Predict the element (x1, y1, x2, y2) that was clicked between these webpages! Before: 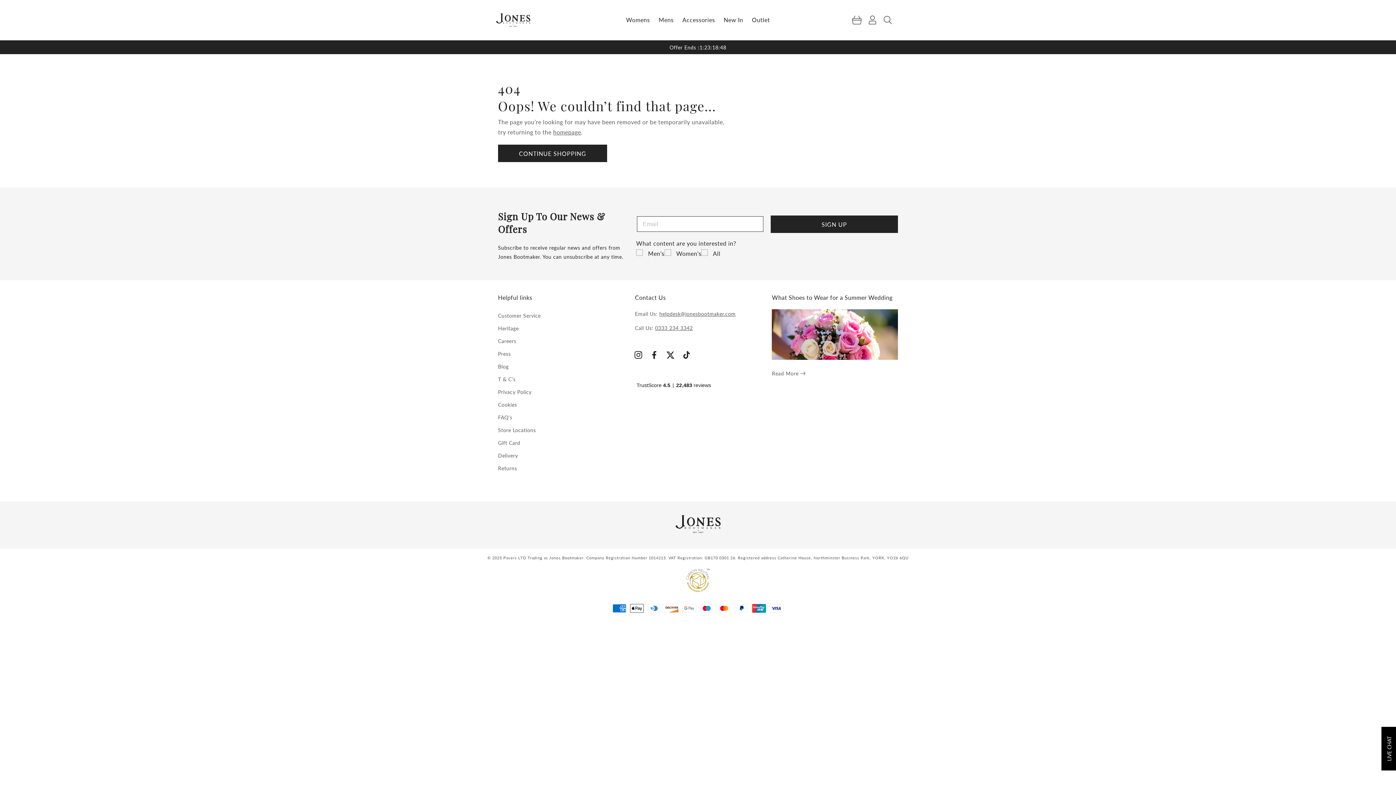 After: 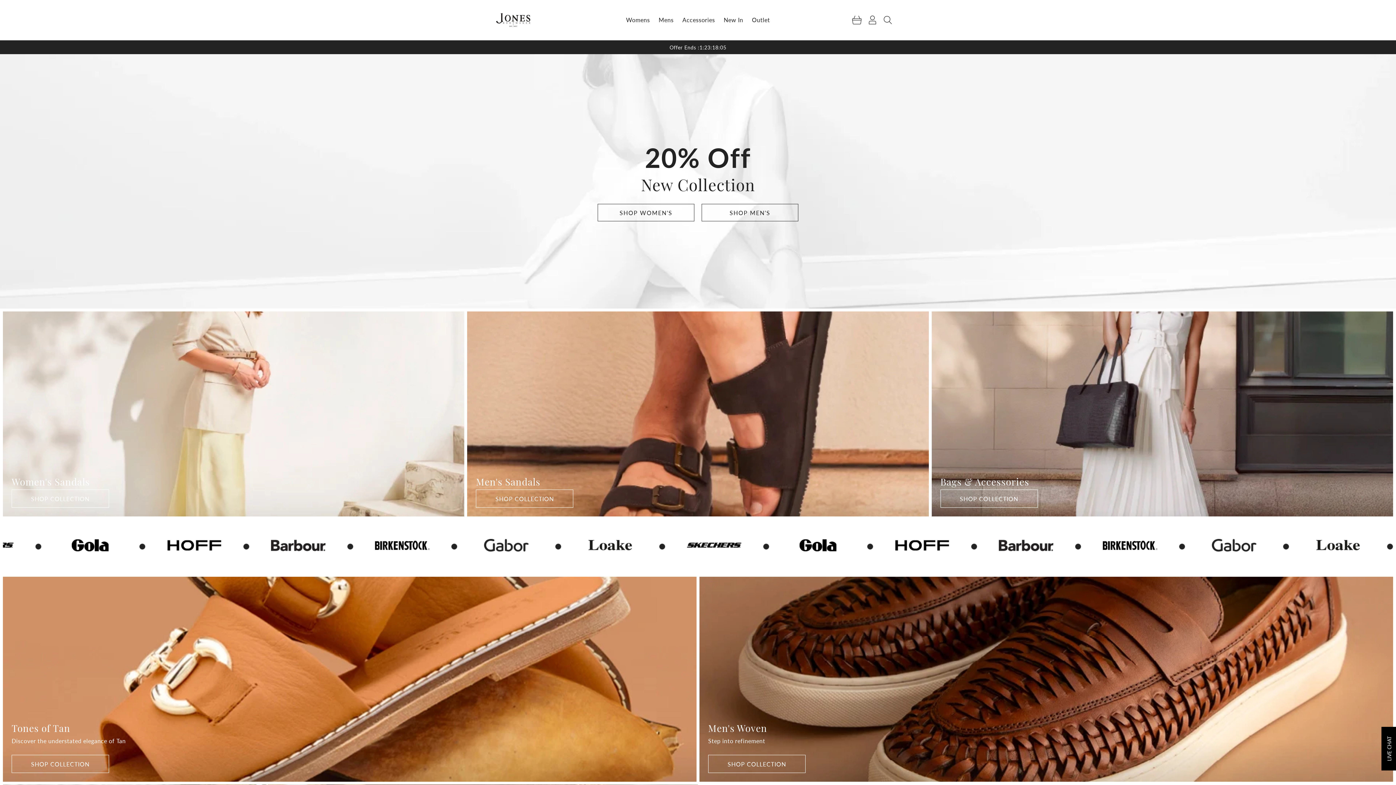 Action: bbox: (495, 13, 530, 26)